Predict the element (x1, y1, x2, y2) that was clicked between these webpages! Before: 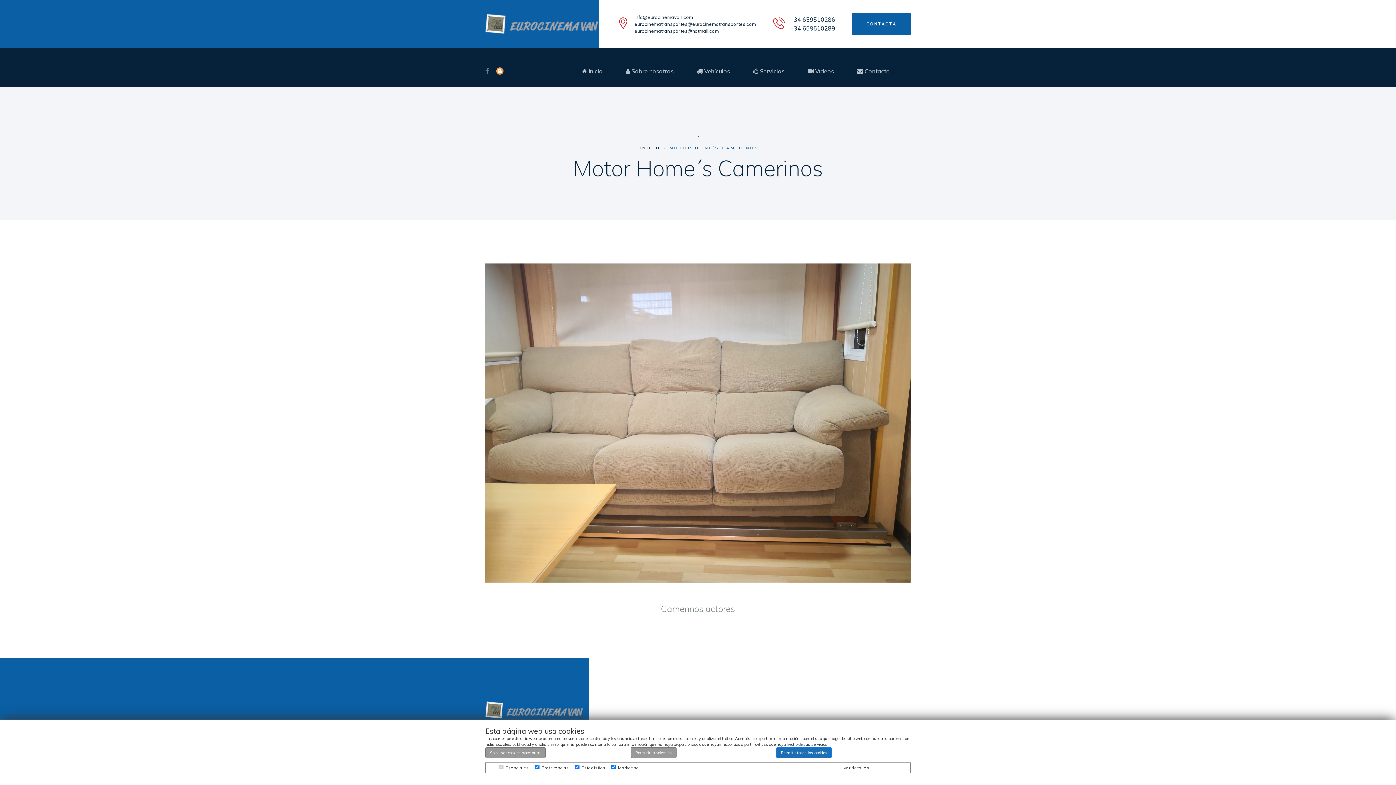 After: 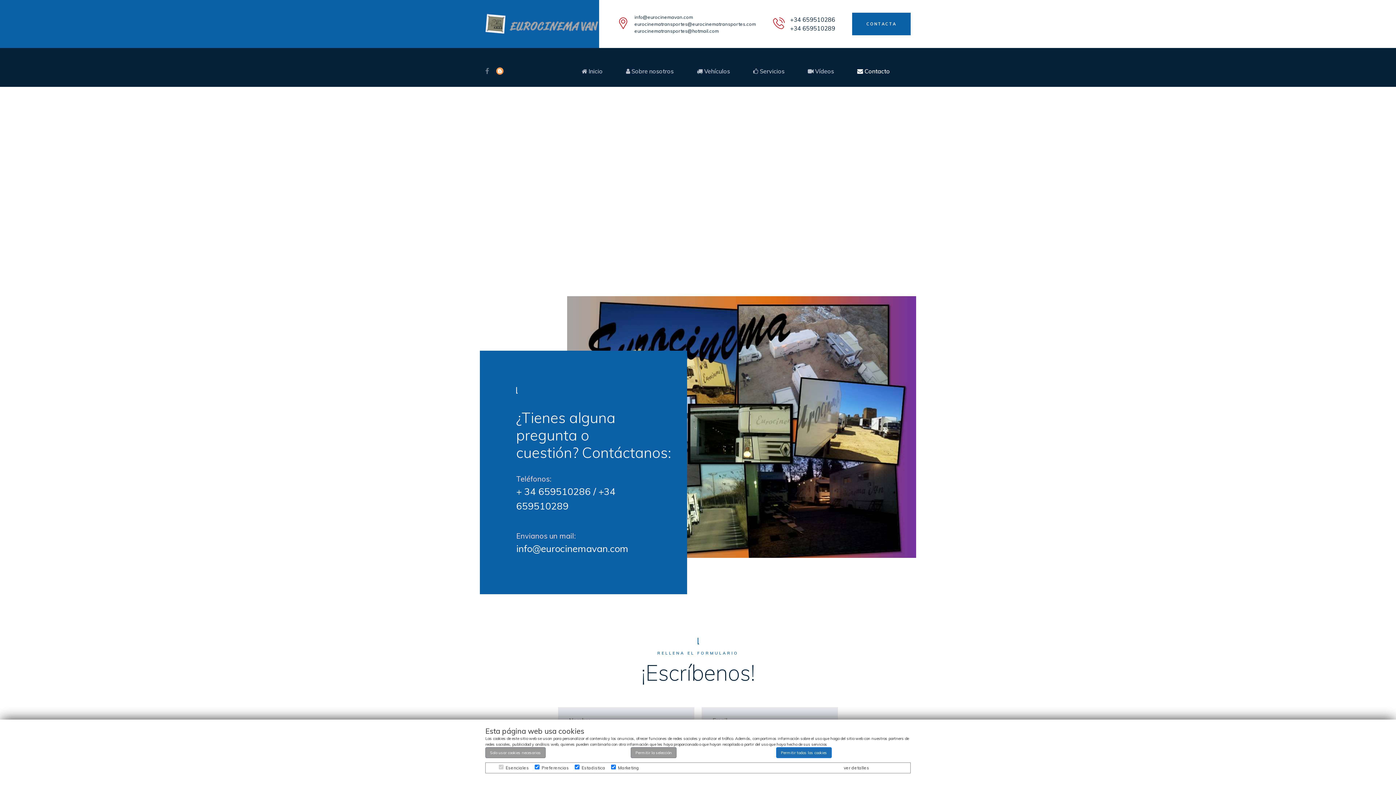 Action: label:  Contacto bbox: (857, 67, 890, 74)